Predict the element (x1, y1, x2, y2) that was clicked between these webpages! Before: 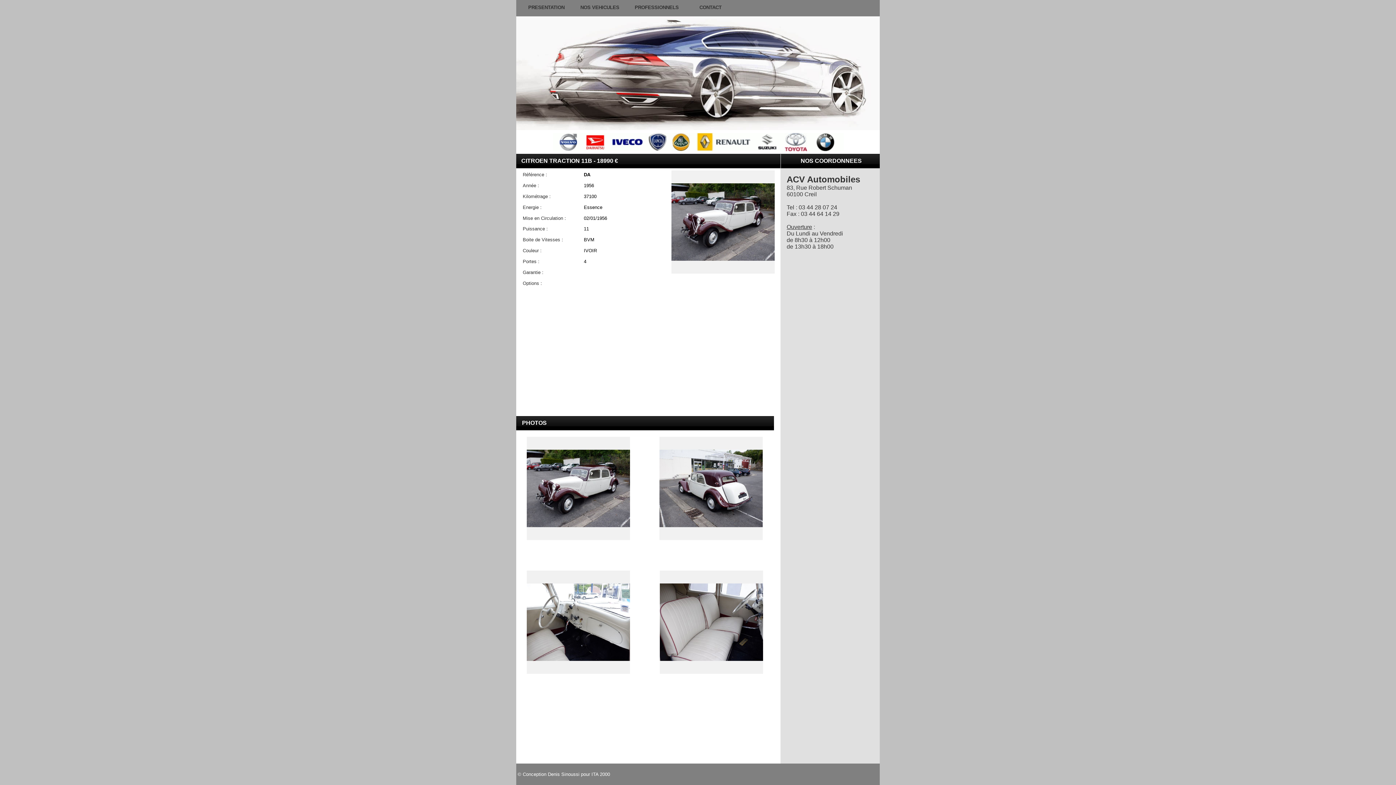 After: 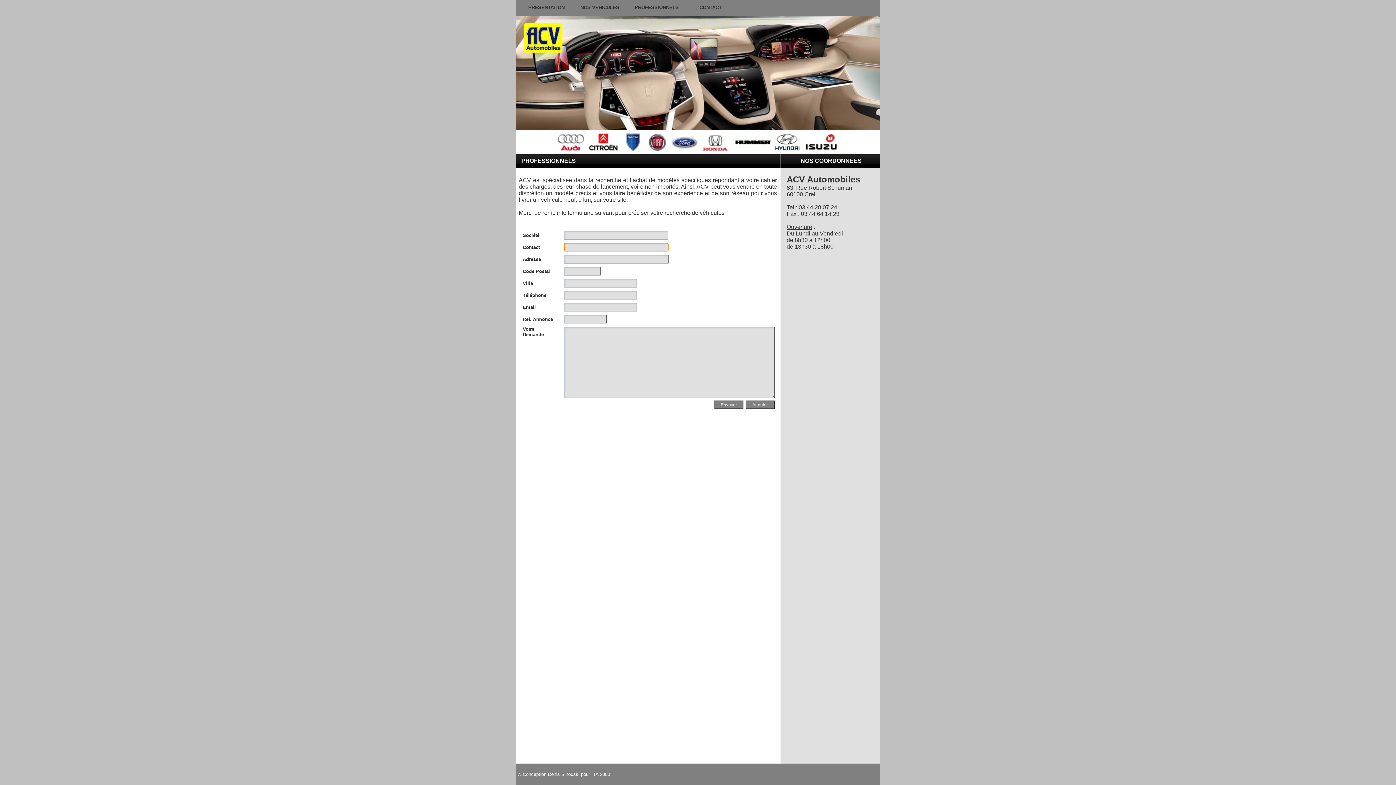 Action: label: PROFESSIONNELS bbox: (634, 4, 678, 10)